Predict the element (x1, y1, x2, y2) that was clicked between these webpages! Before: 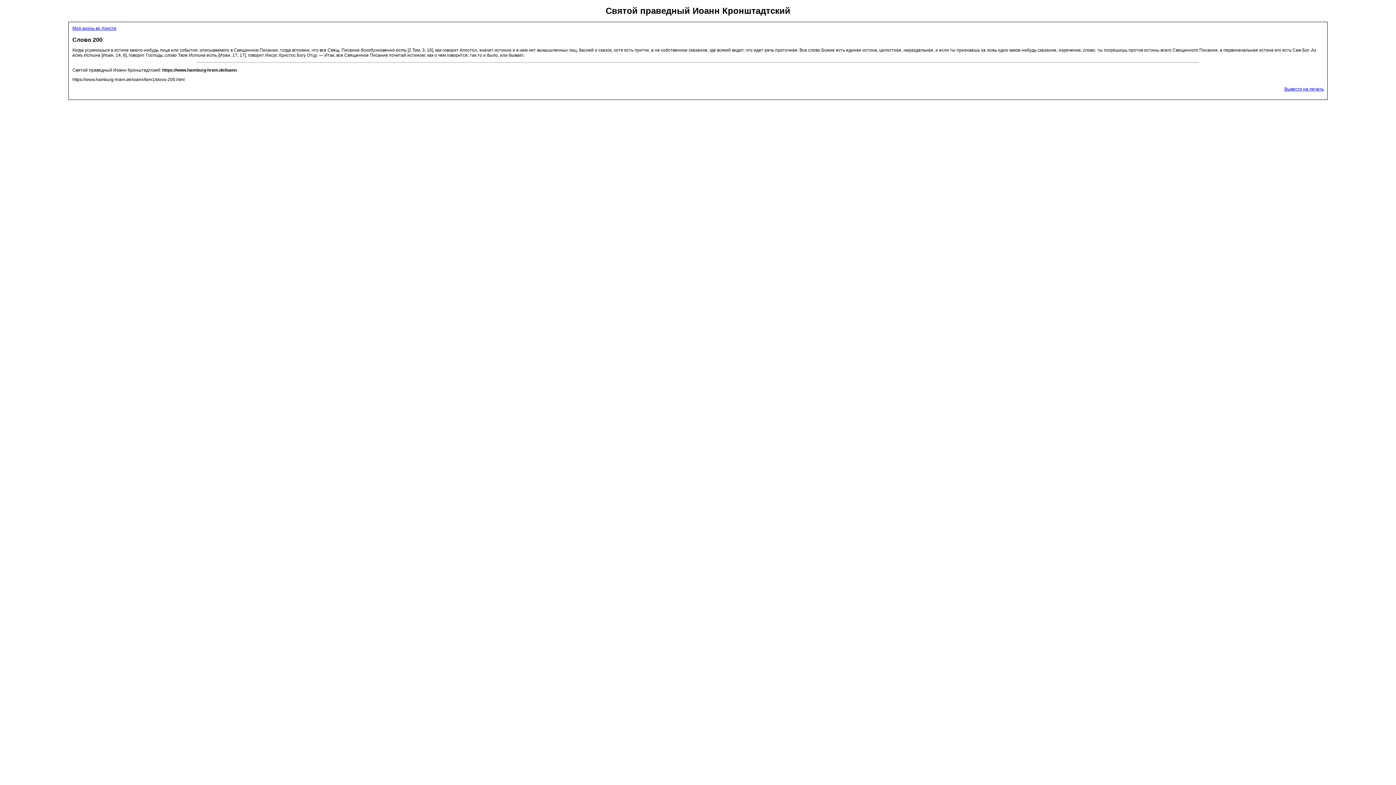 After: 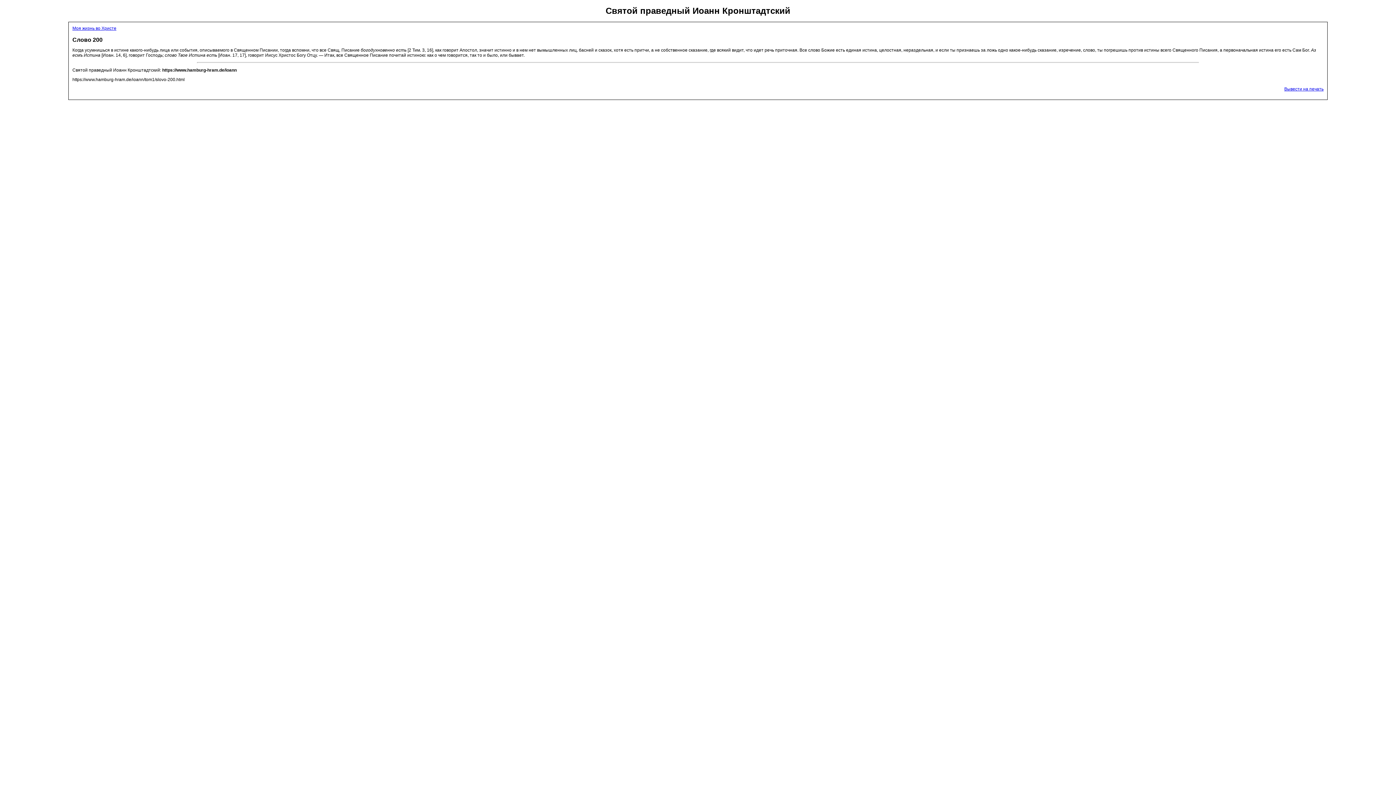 Action: bbox: (319, 47, 326, 52) label: все